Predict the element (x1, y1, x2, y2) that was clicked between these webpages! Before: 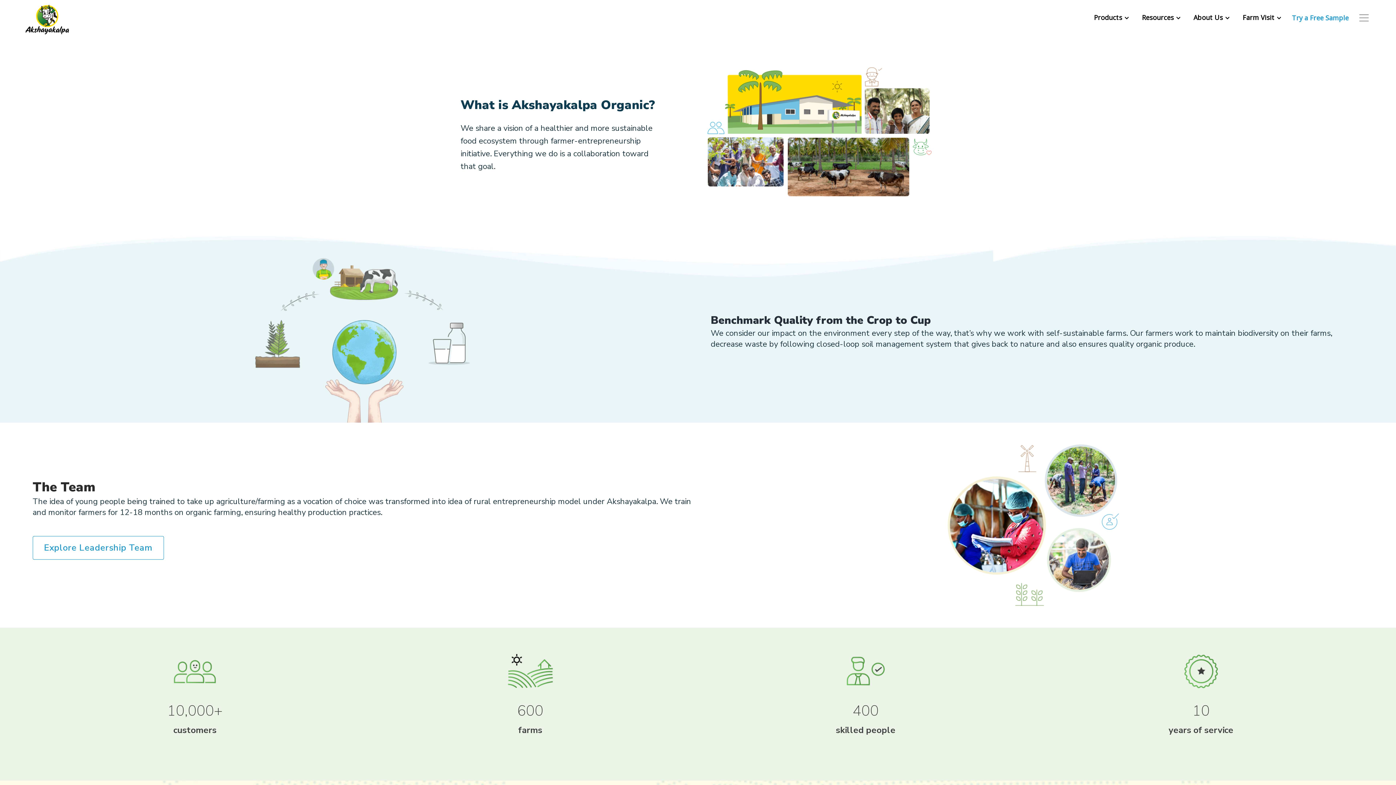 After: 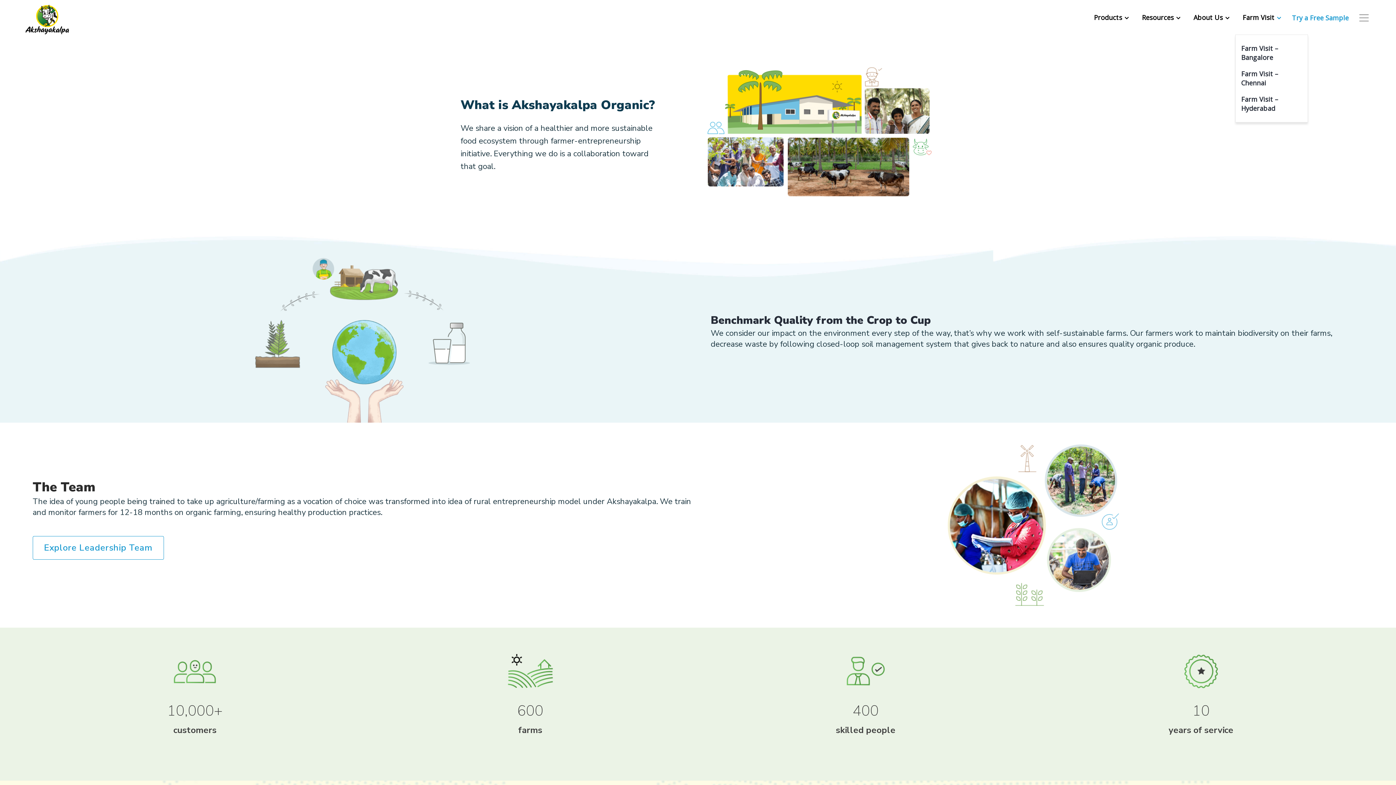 Action: bbox: (1235, 7, 1287, 27) label: Farm Visit